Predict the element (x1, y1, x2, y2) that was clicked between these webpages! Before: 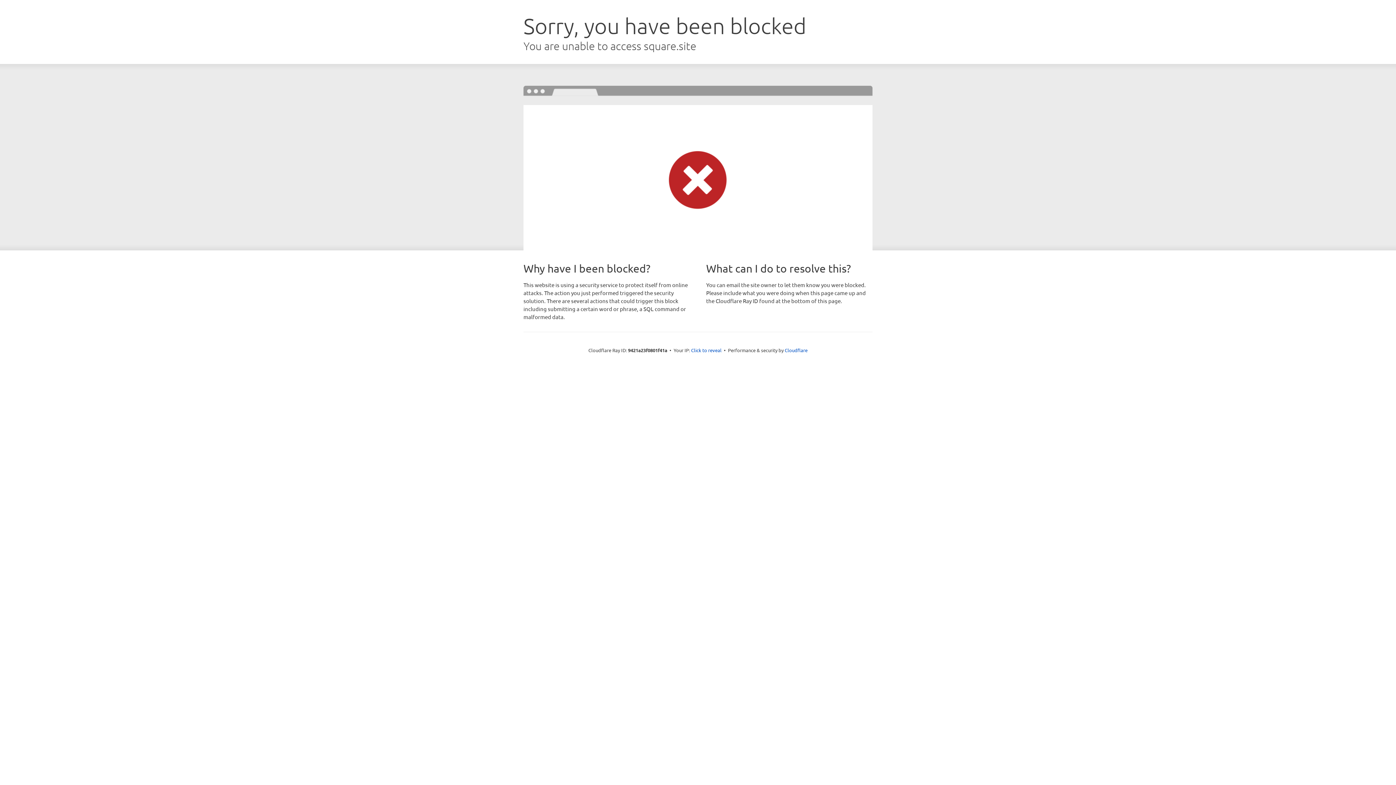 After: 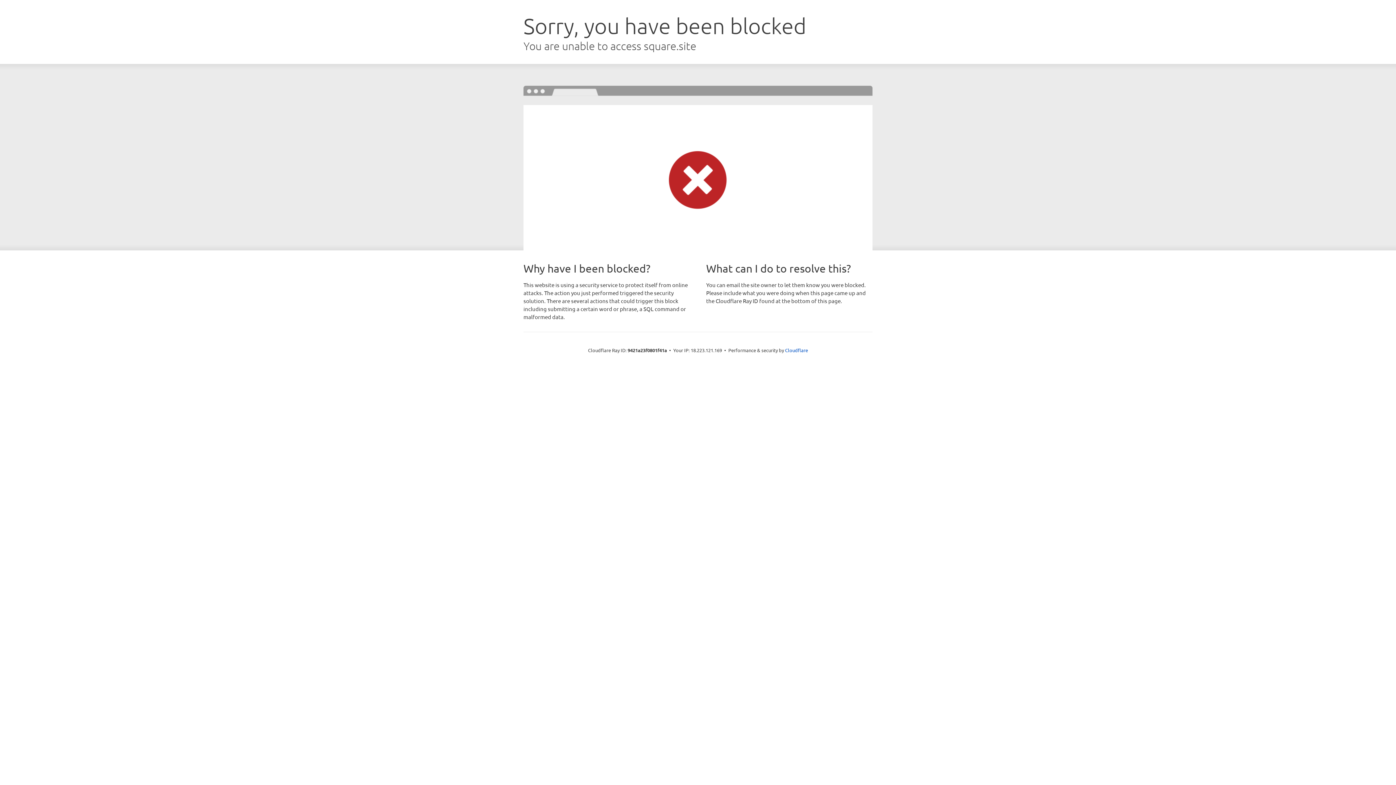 Action: bbox: (691, 346, 721, 353) label: Click to reveal